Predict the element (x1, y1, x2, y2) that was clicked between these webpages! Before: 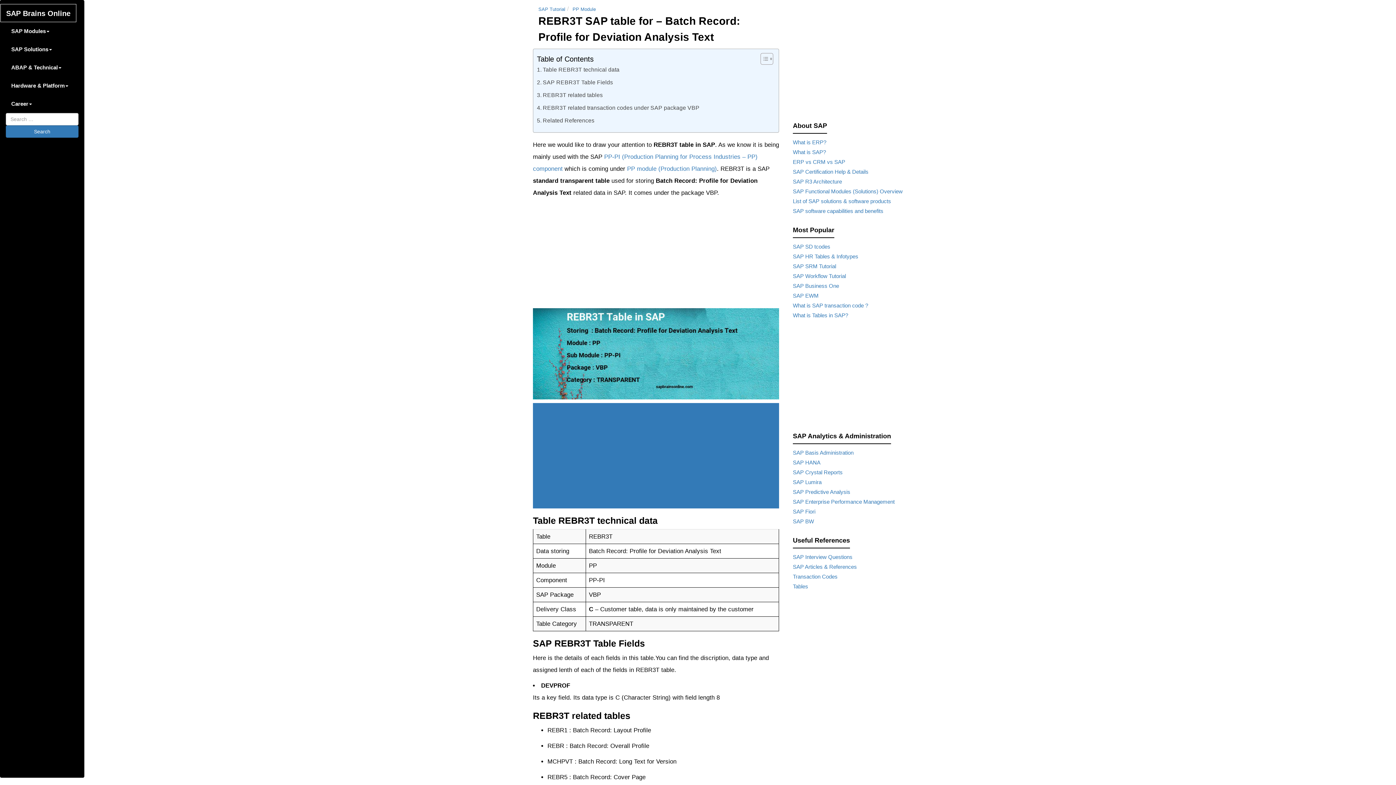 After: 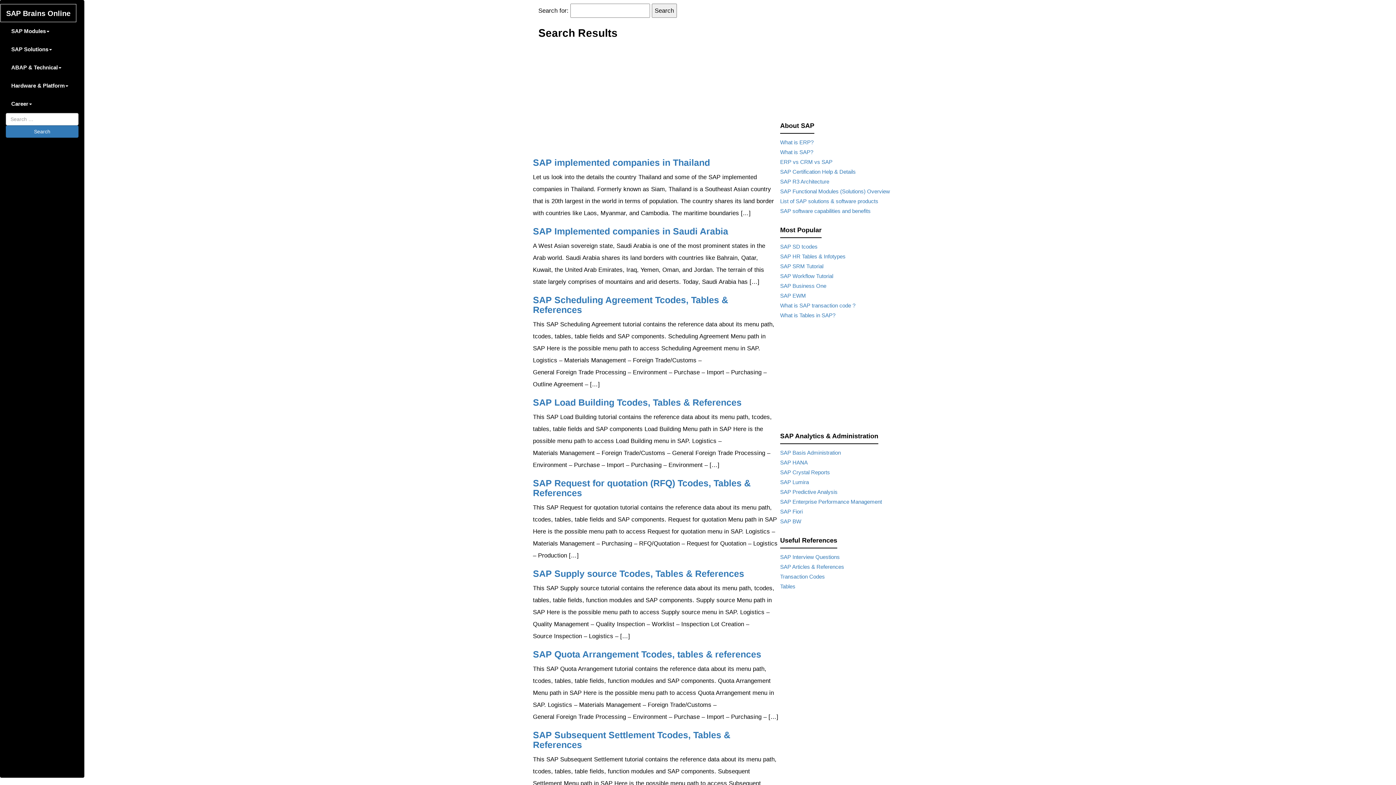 Action: bbox: (5, 125, 78, 137) label: Search